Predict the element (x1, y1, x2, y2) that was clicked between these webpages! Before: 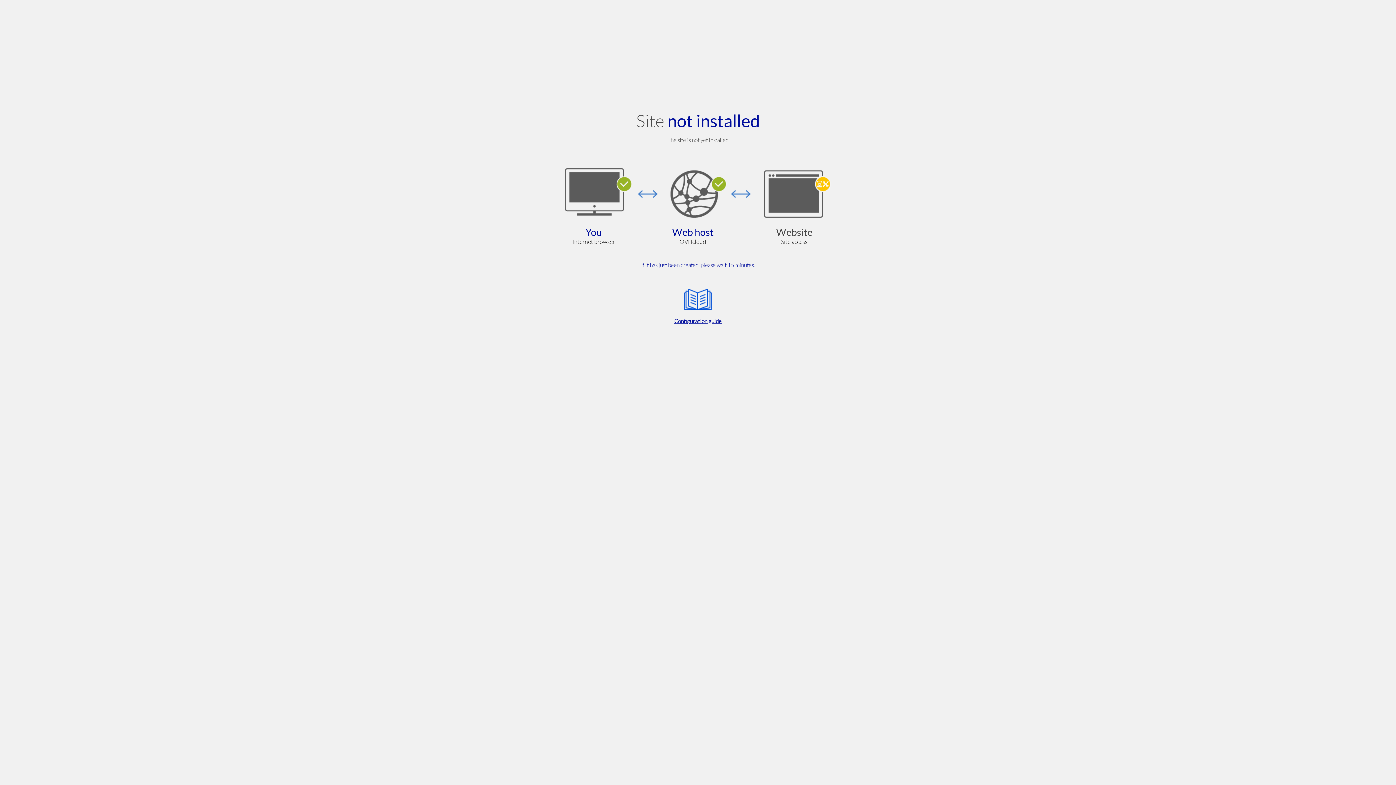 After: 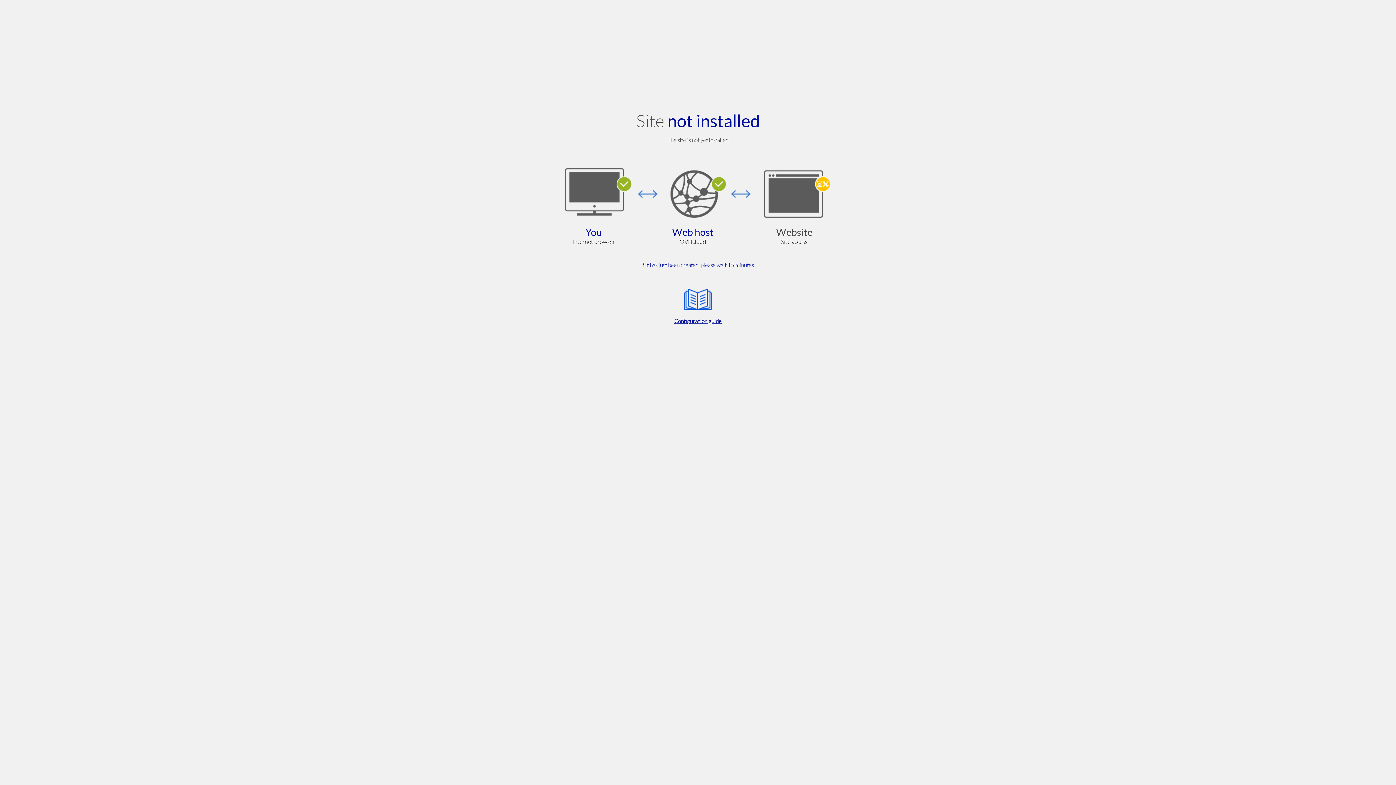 Action: bbox: (564, 285, 832, 325) label: Configuration guide